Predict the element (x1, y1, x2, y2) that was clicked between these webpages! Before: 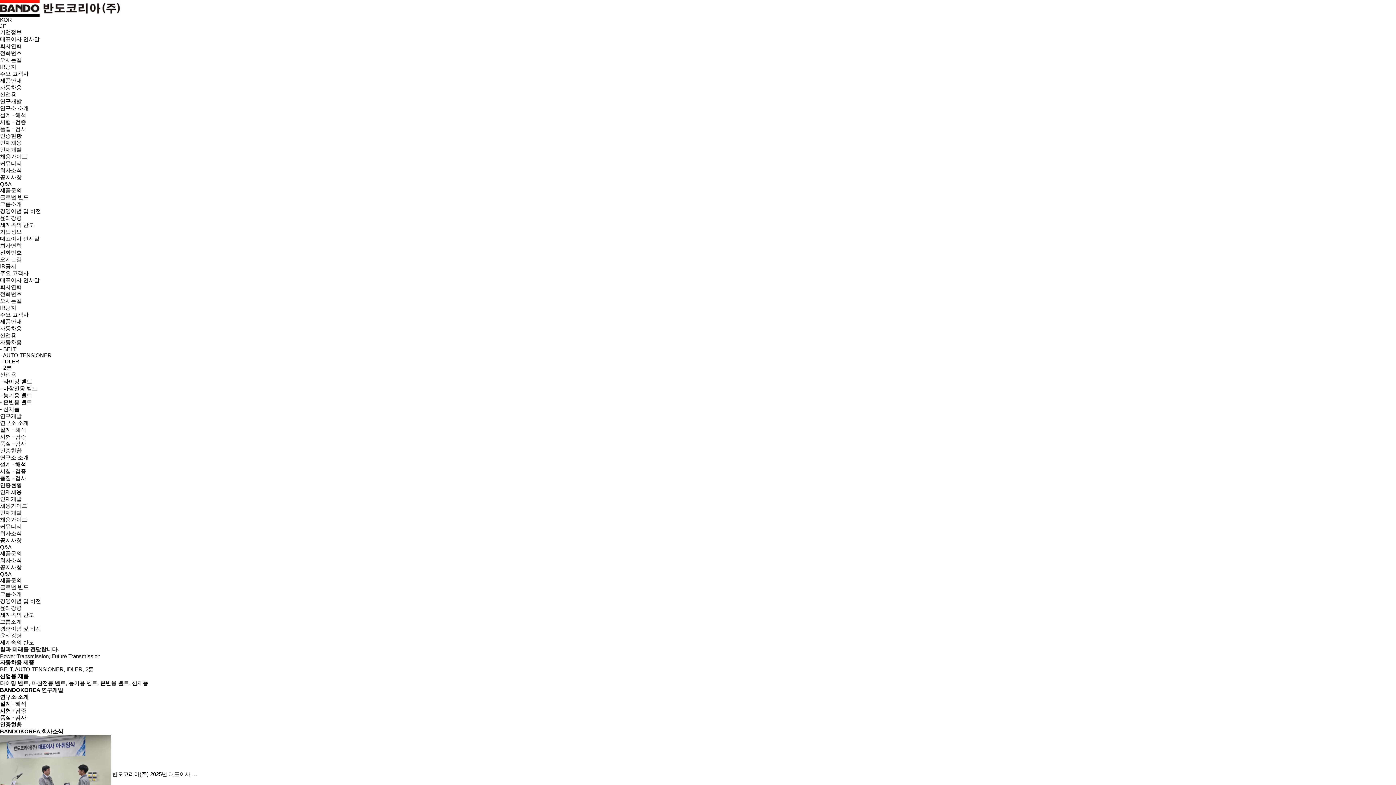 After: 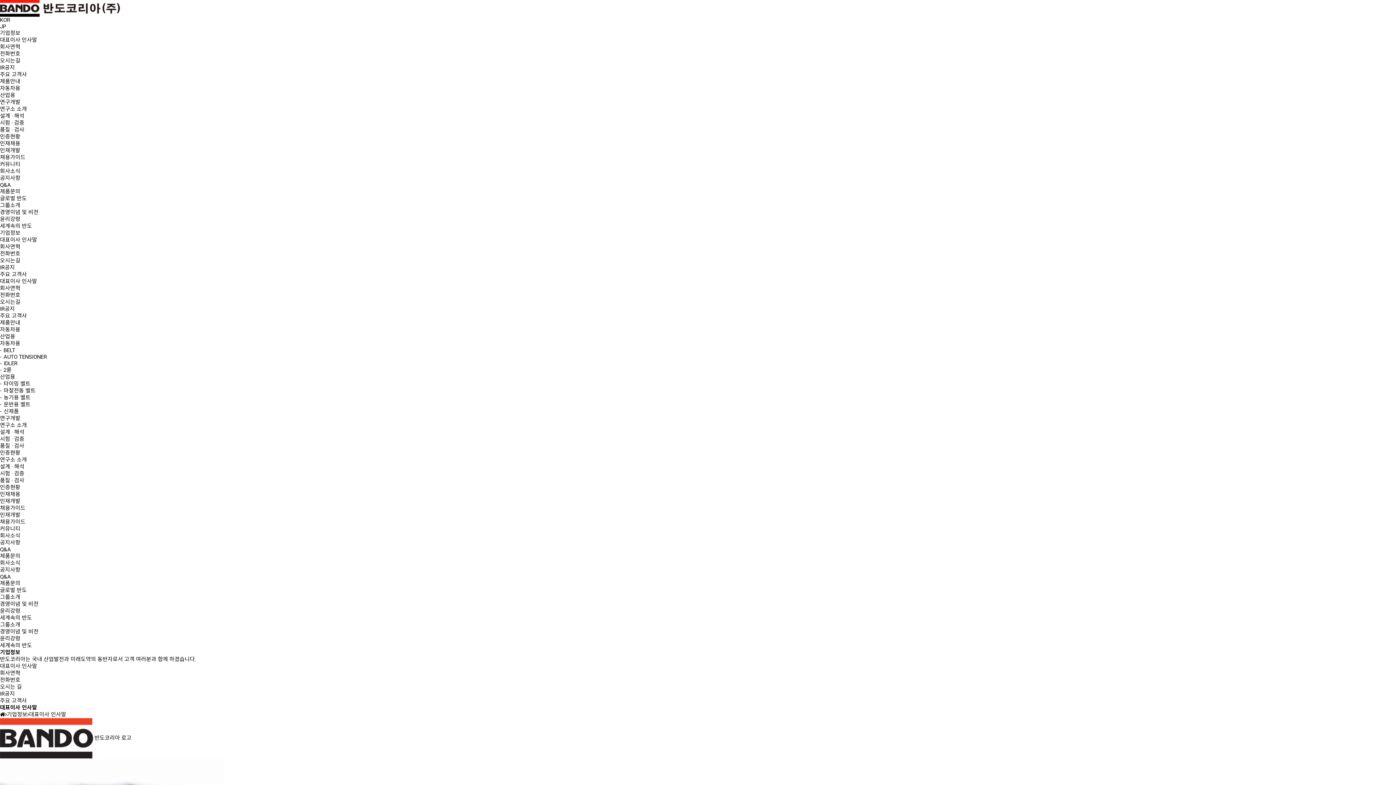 Action: label: 대표이사 인사말 bbox: (0, 235, 39, 241)